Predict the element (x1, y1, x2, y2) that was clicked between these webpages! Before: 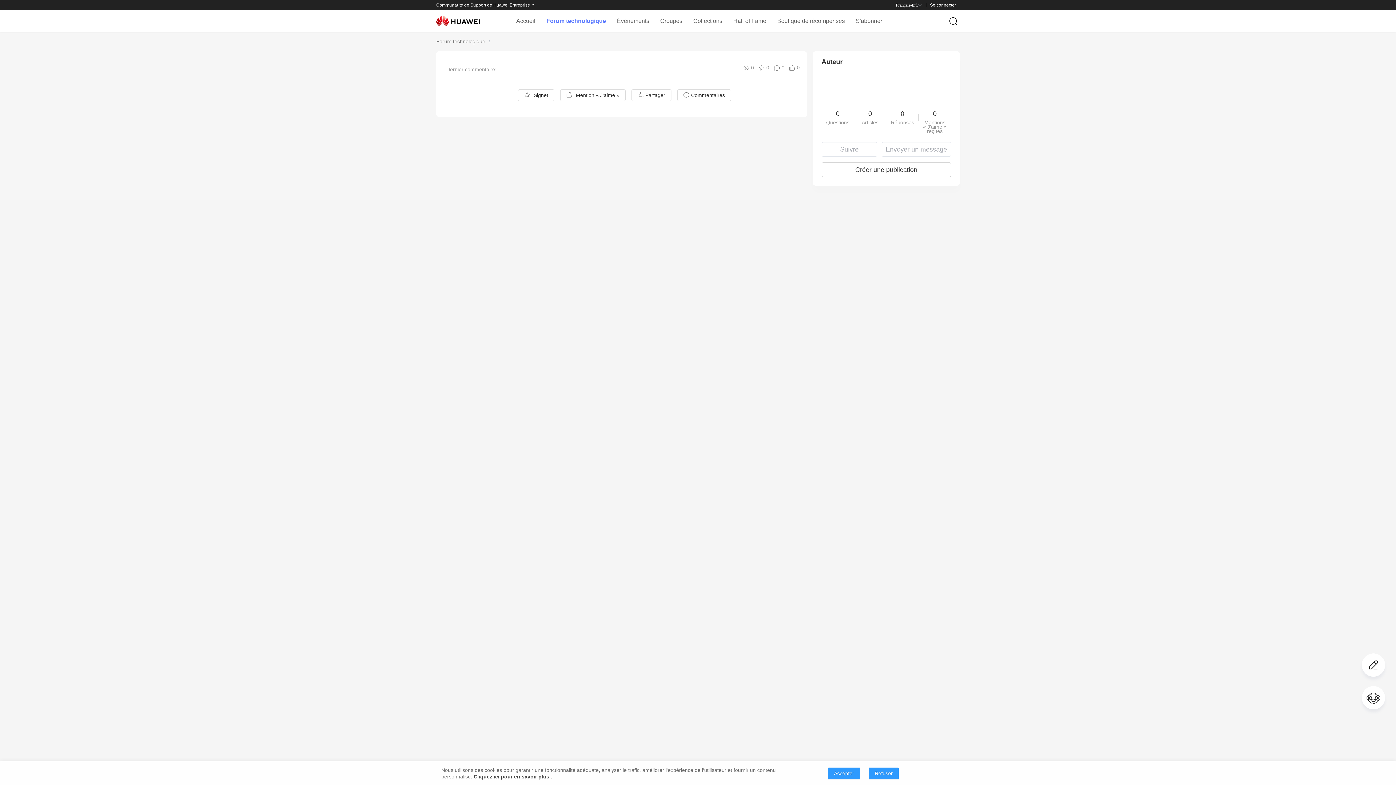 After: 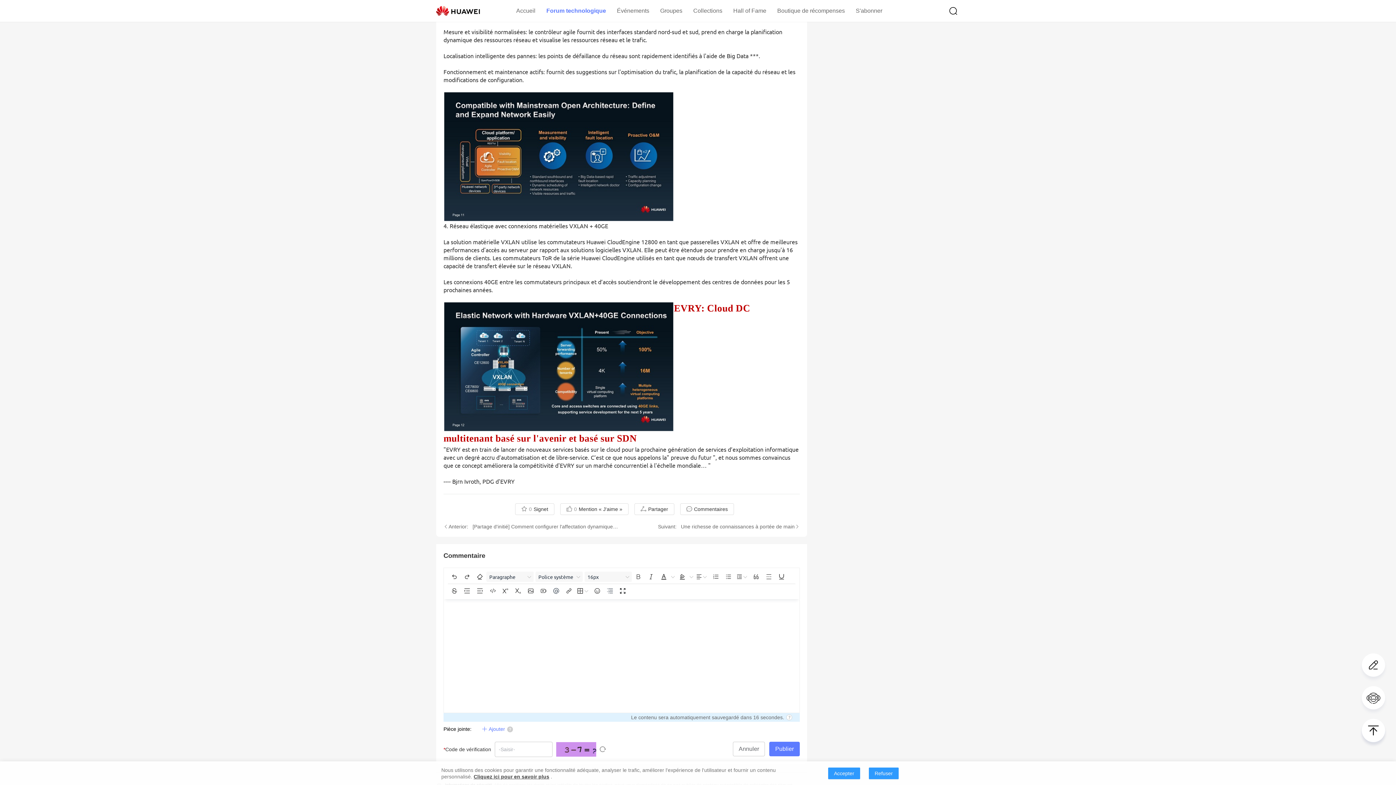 Action: label: Politique de Confidentialité |  bbox: (741, 73, 805, 78)